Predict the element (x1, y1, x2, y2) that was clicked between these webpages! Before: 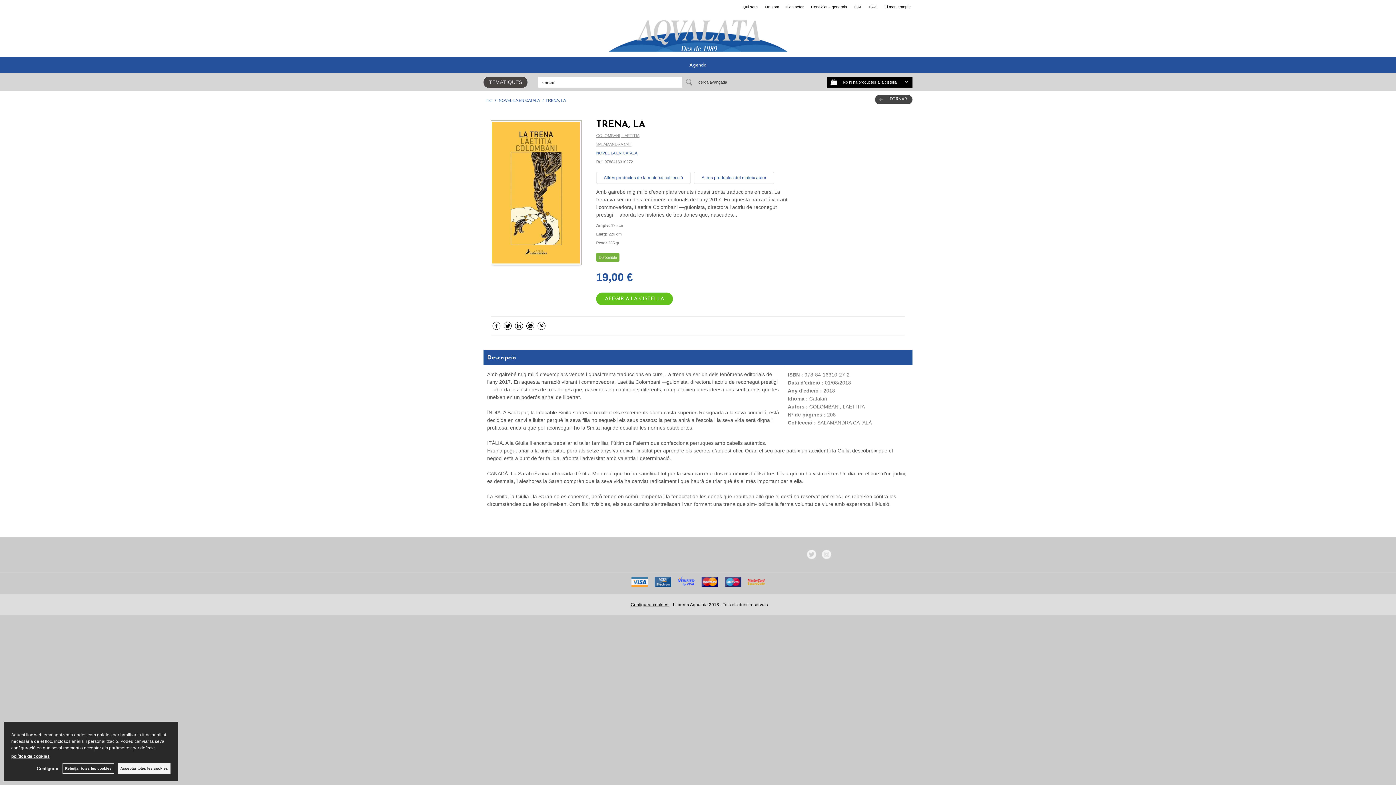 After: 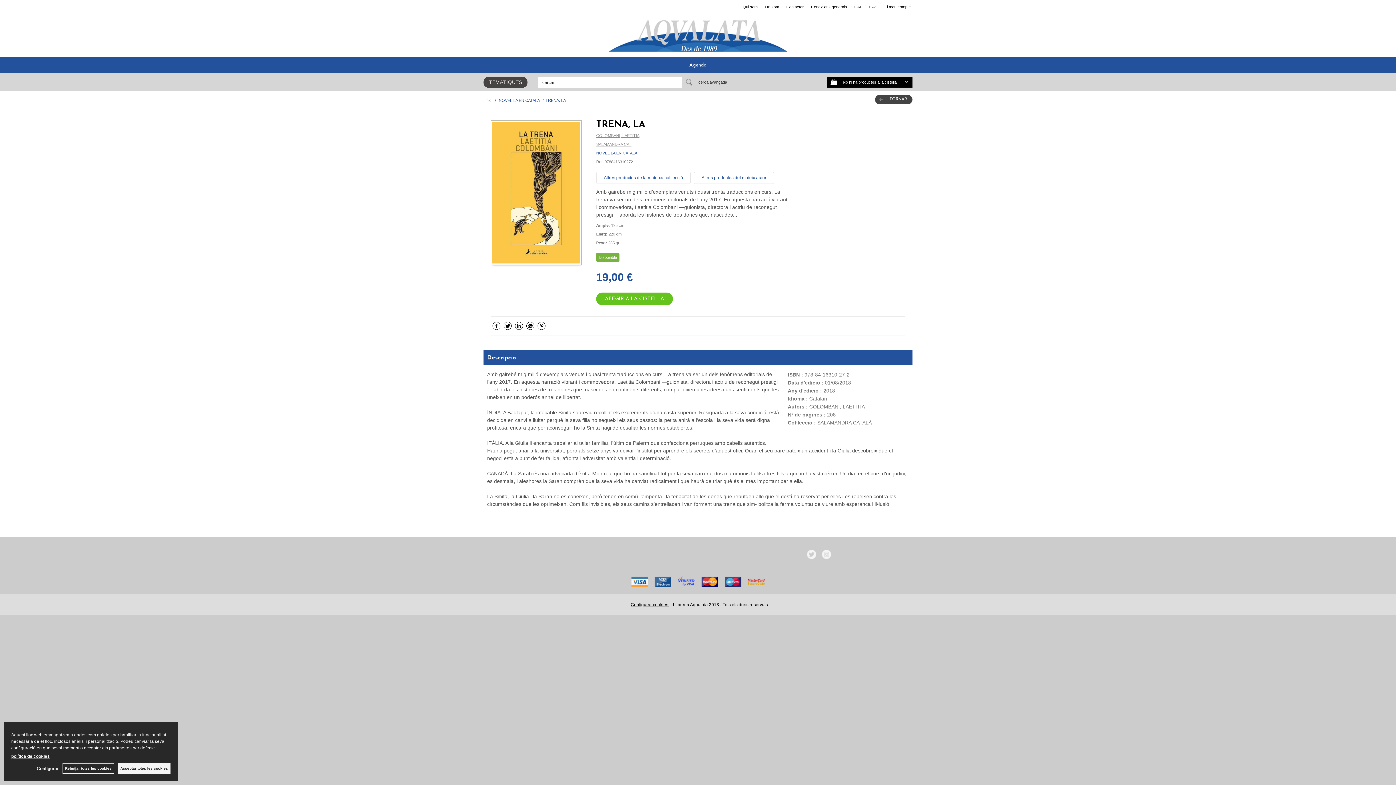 Action: bbox: (822, 550, 833, 559)